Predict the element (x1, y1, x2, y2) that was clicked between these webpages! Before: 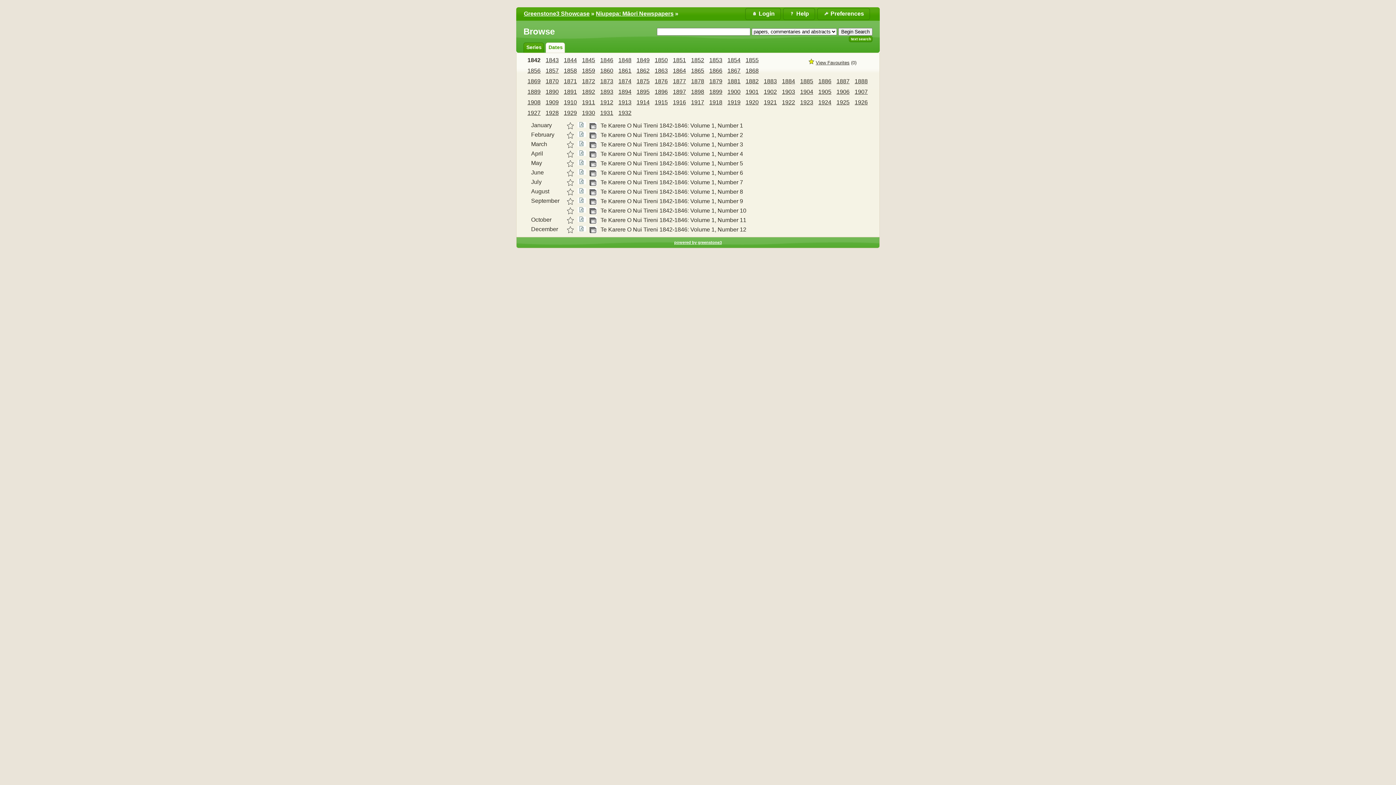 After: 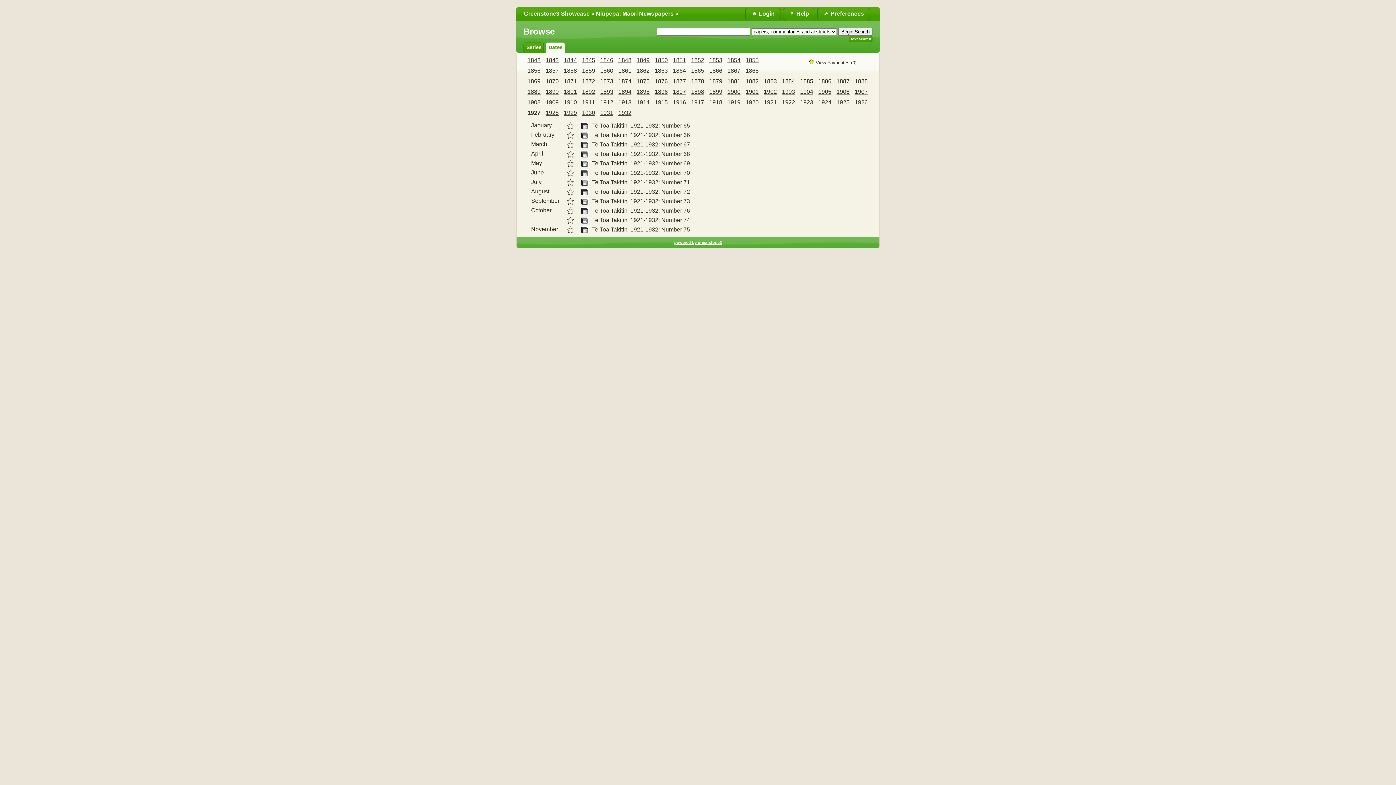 Action: bbox: (527, 109, 540, 116) label: 1927